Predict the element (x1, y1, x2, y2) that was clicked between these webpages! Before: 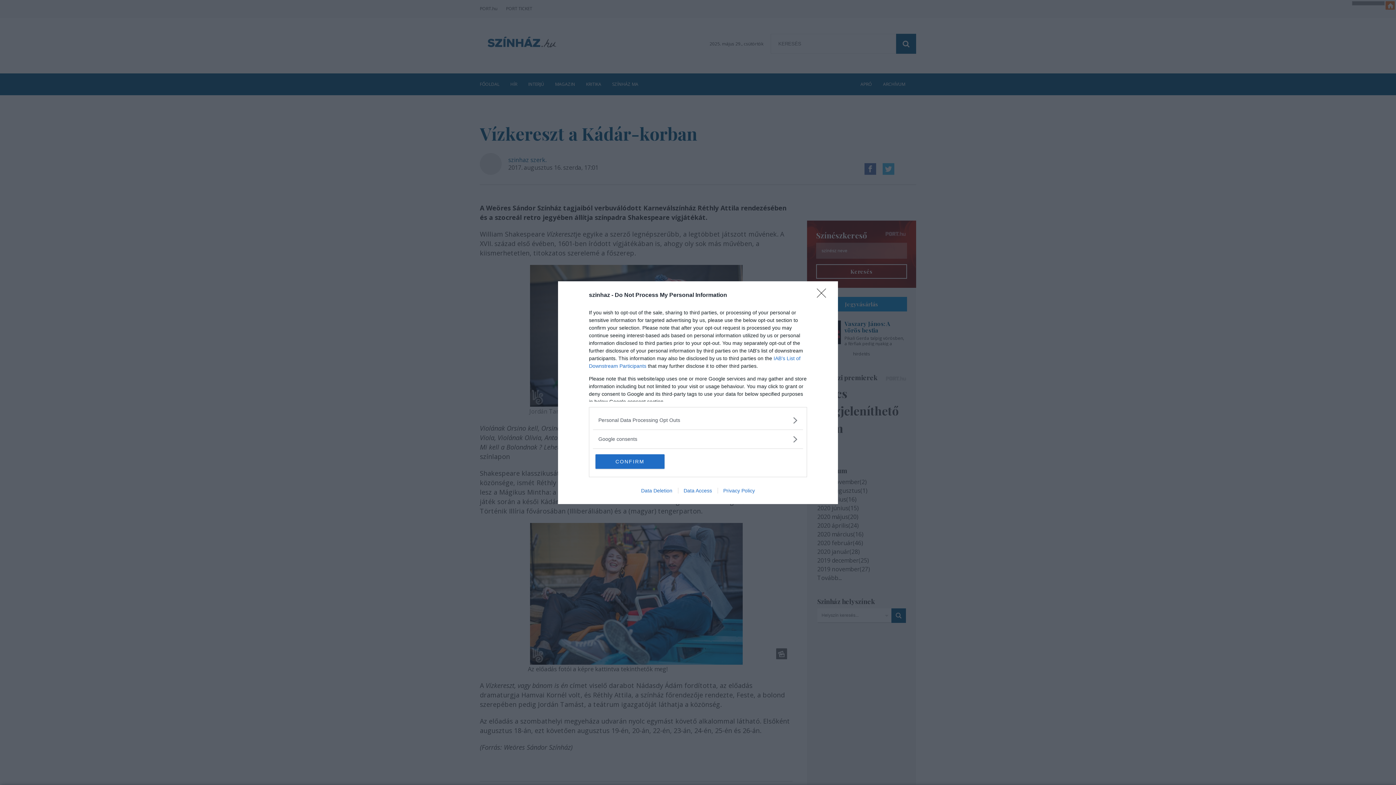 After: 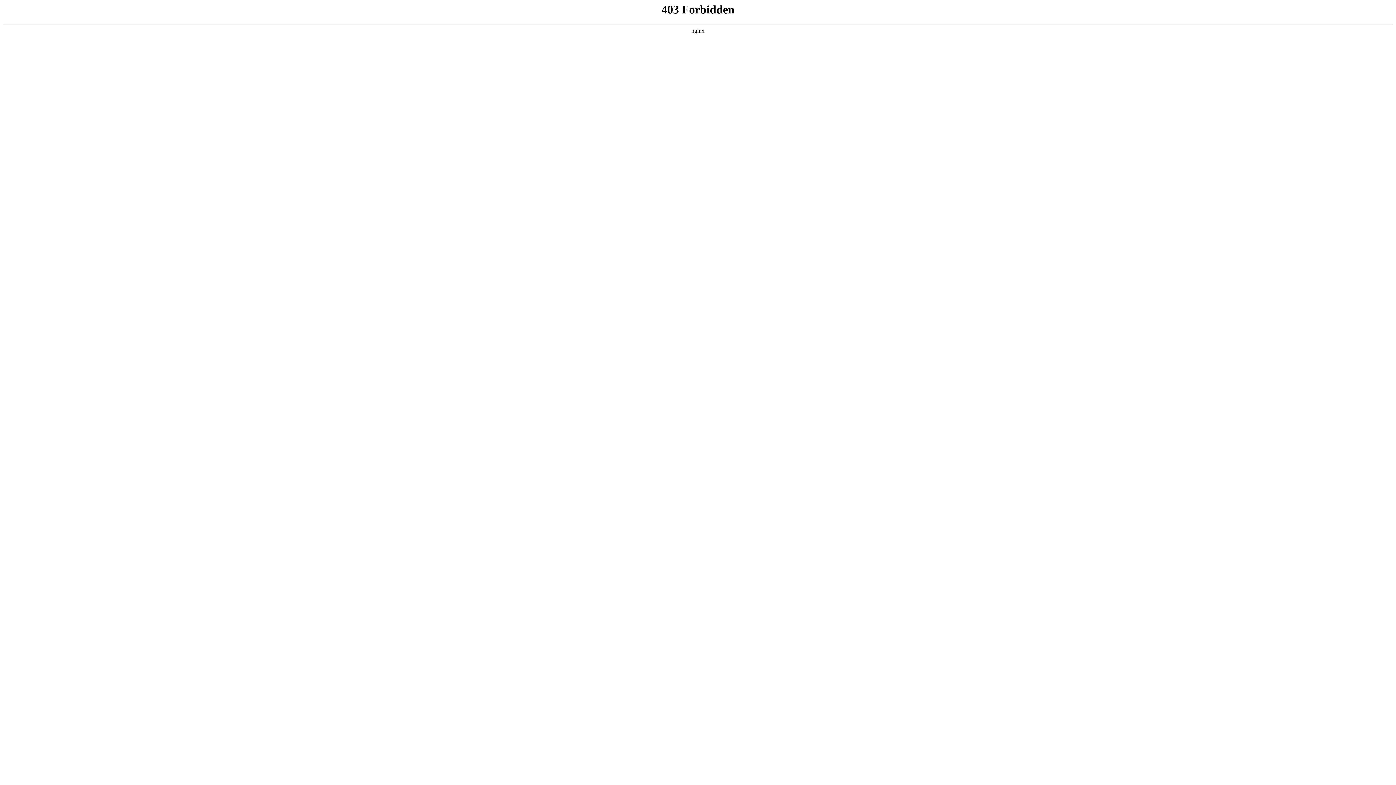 Action: label: Privacy Policy bbox: (717, 487, 760, 493)